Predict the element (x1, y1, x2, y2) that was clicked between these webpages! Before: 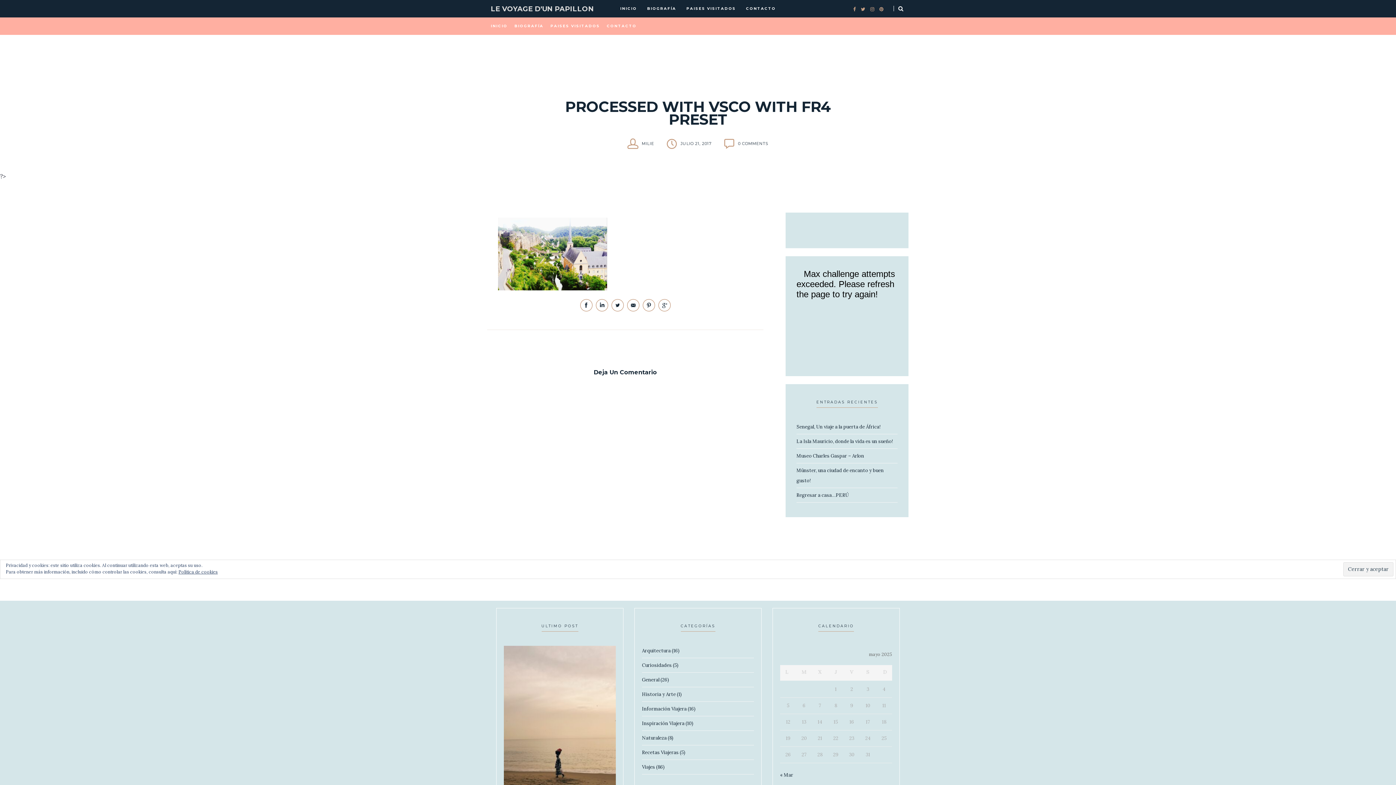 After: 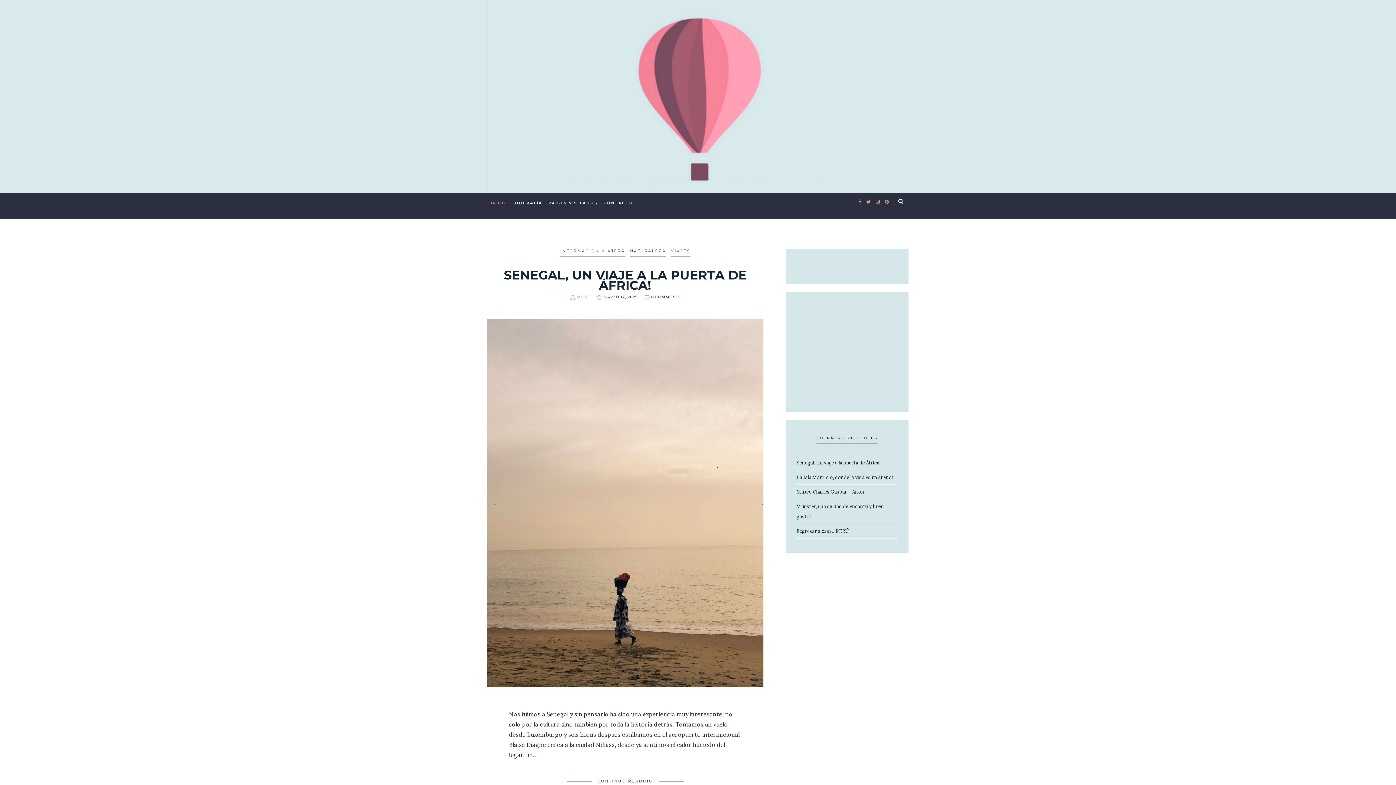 Action: bbox: (616, 0, 641, 17) label: INICIO